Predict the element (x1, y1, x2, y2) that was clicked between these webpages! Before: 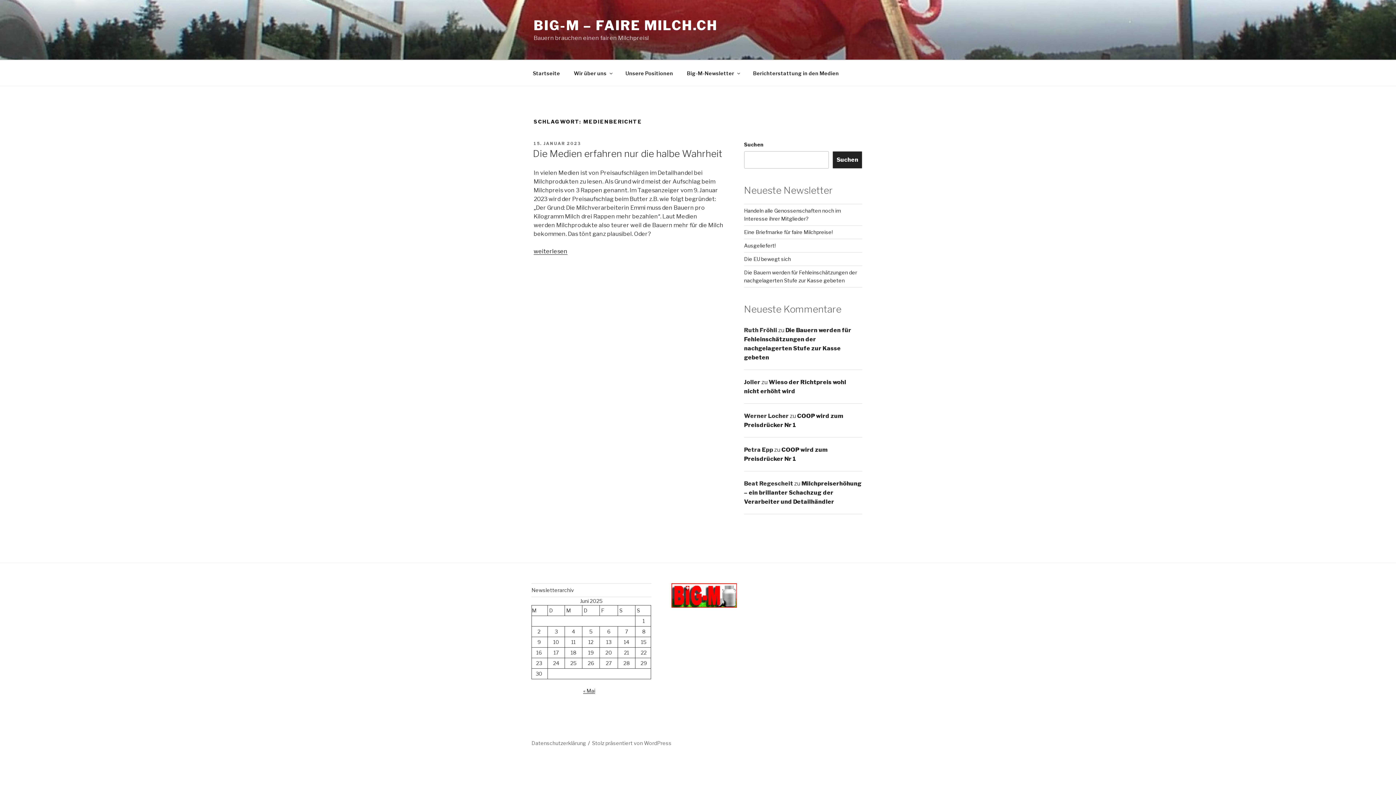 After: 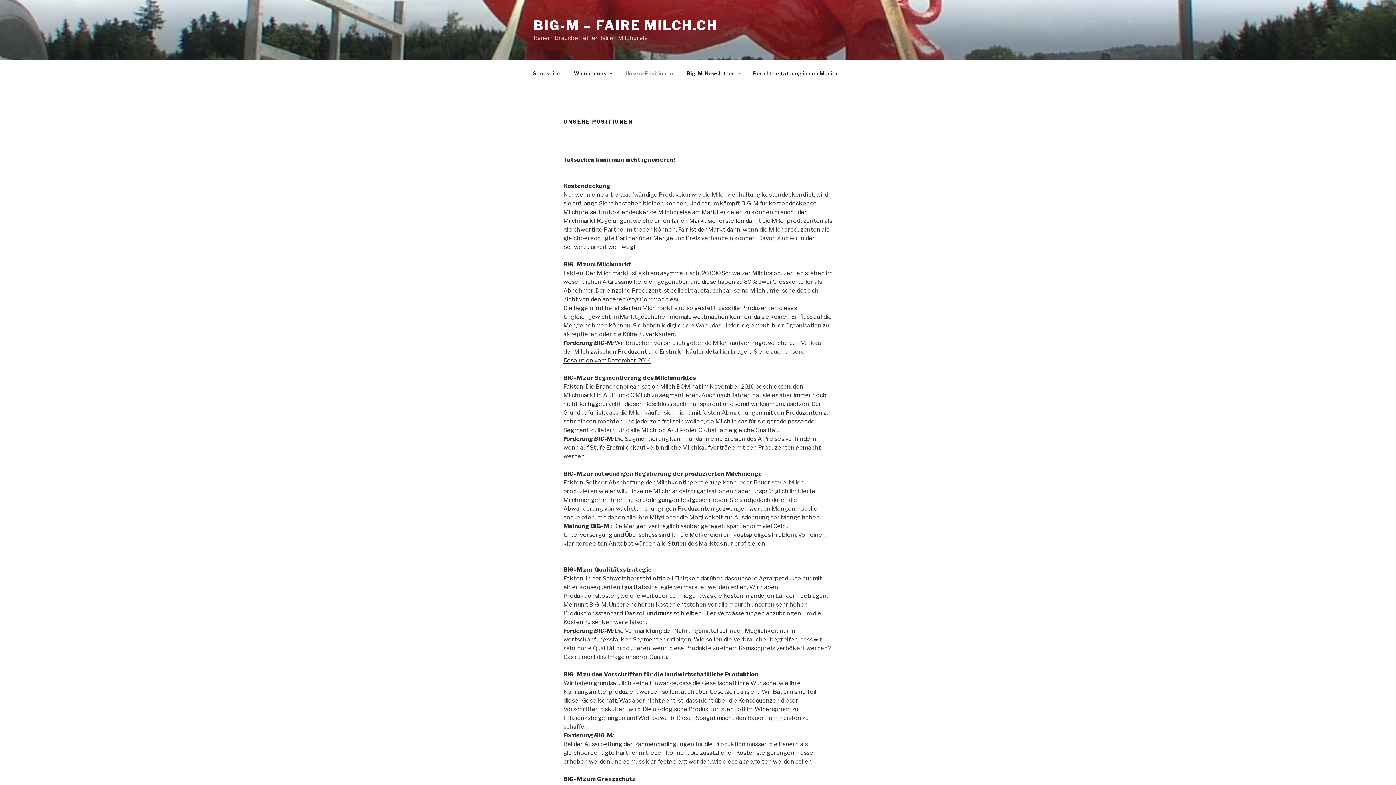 Action: bbox: (619, 64, 679, 82) label: Unsere Positionen